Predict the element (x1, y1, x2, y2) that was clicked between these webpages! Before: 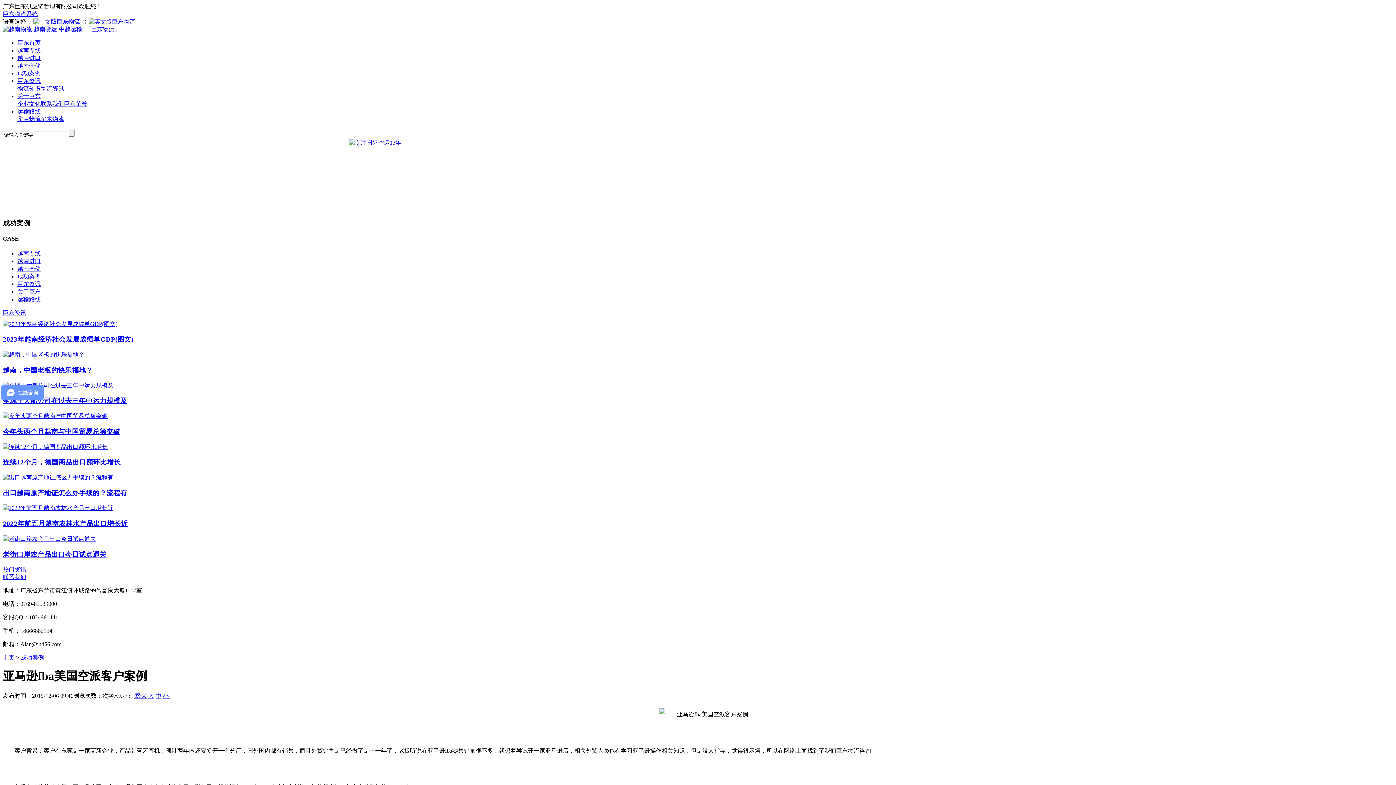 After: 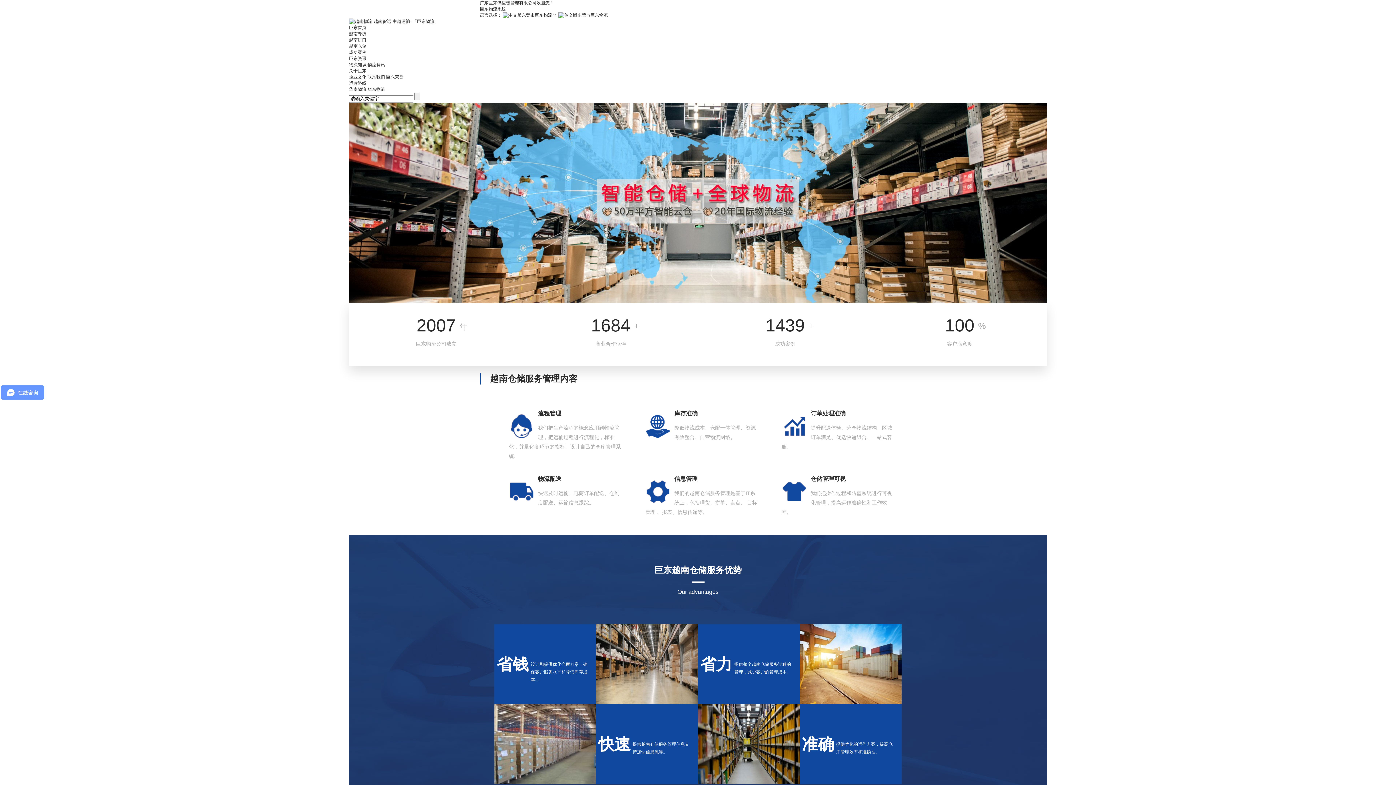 Action: bbox: (17, 62, 40, 68) label: 越南仓储